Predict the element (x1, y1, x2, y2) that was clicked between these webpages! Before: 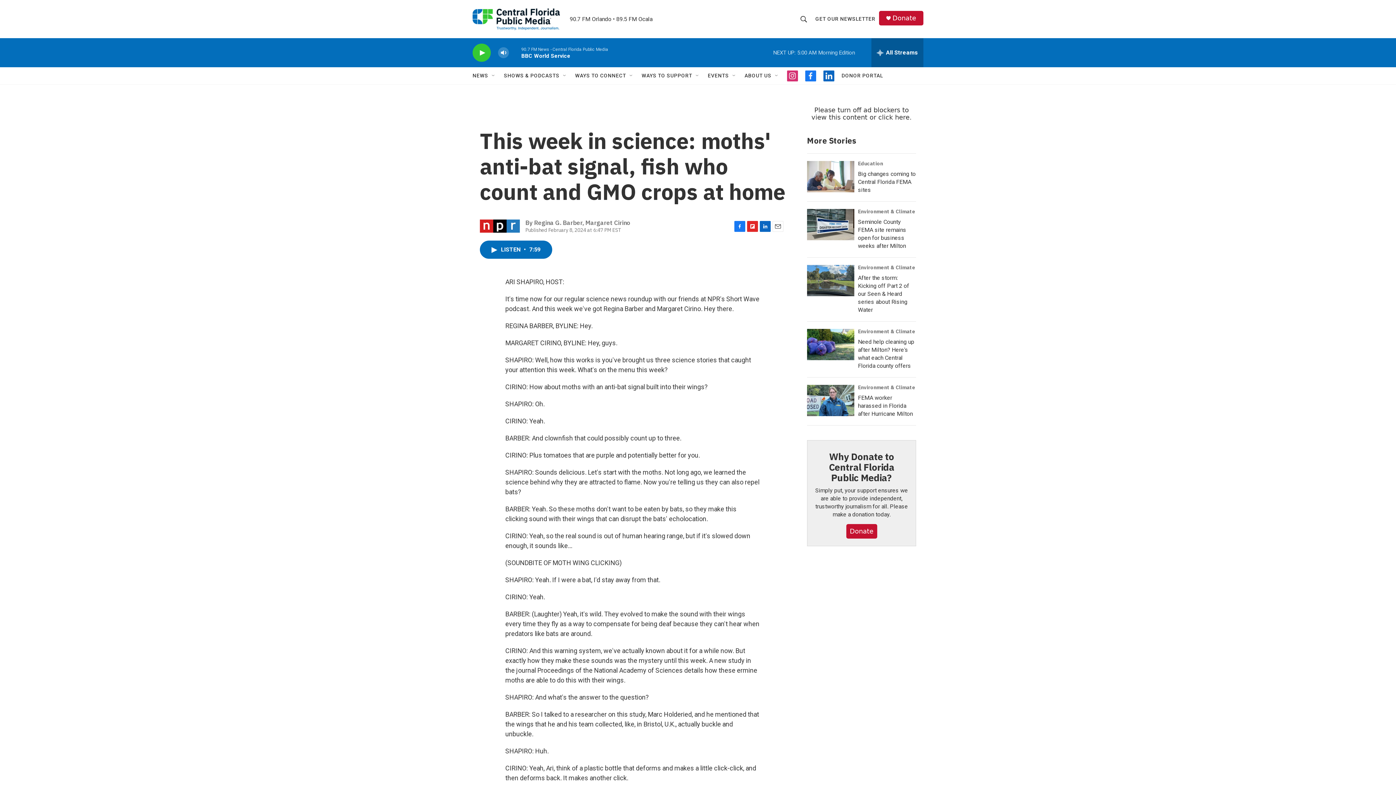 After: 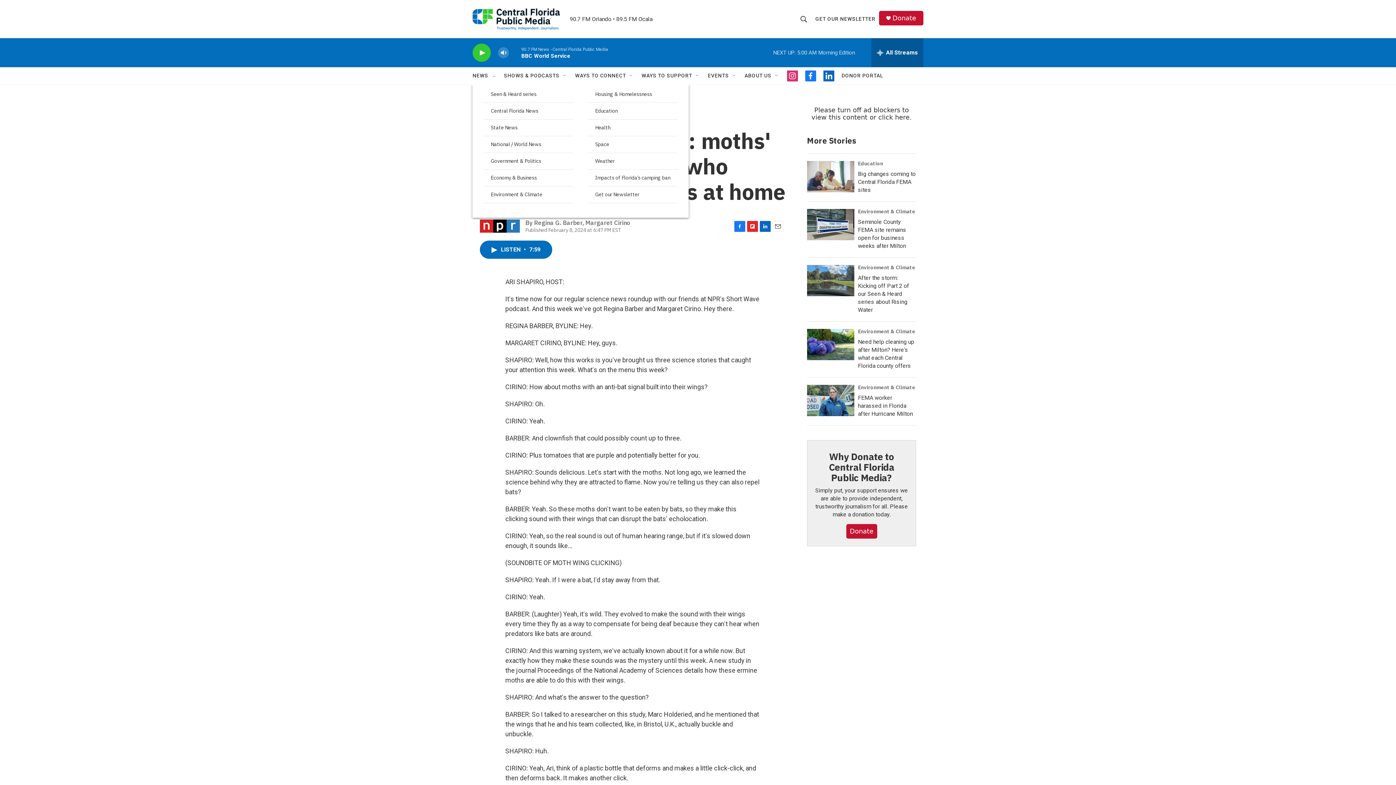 Action: label: Open Sub Navigation bbox: (490, 72, 496, 78)